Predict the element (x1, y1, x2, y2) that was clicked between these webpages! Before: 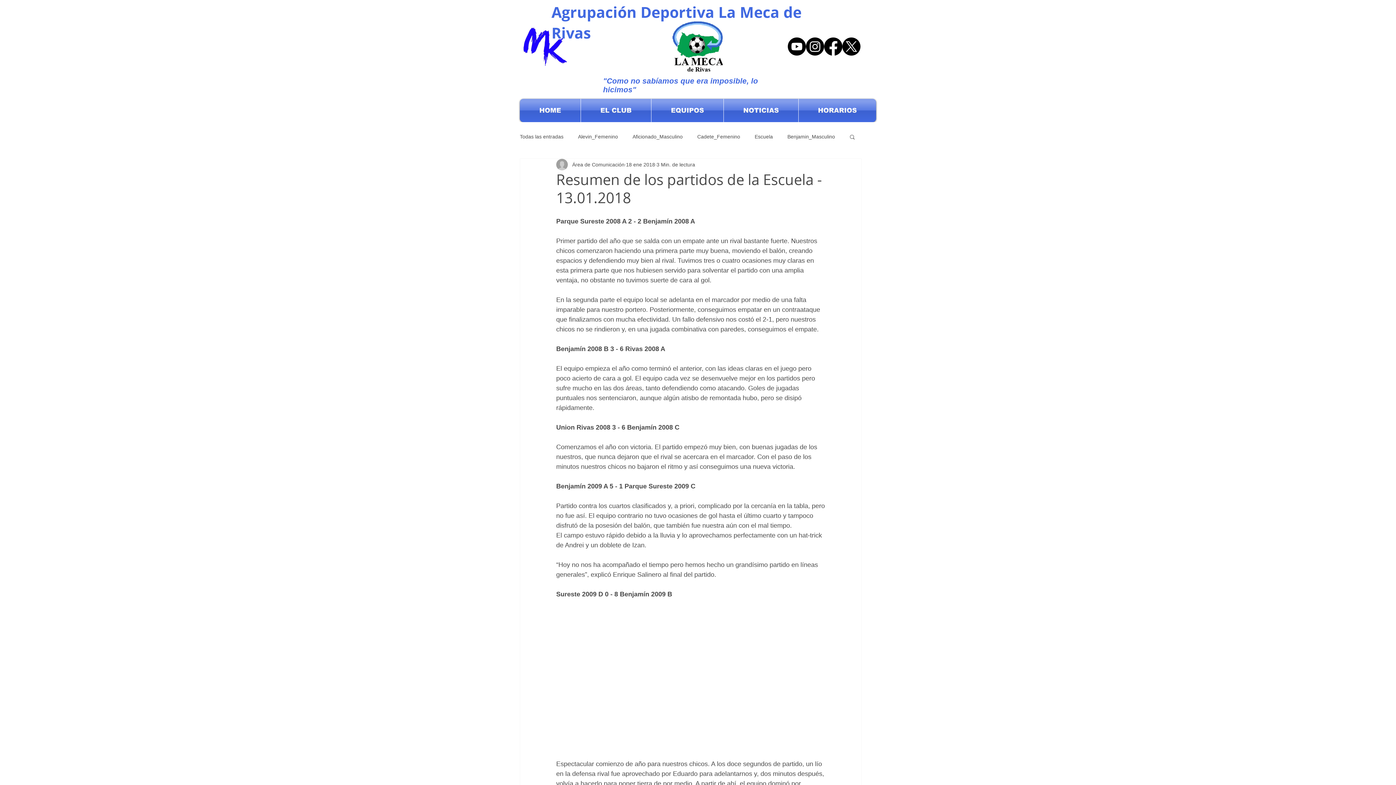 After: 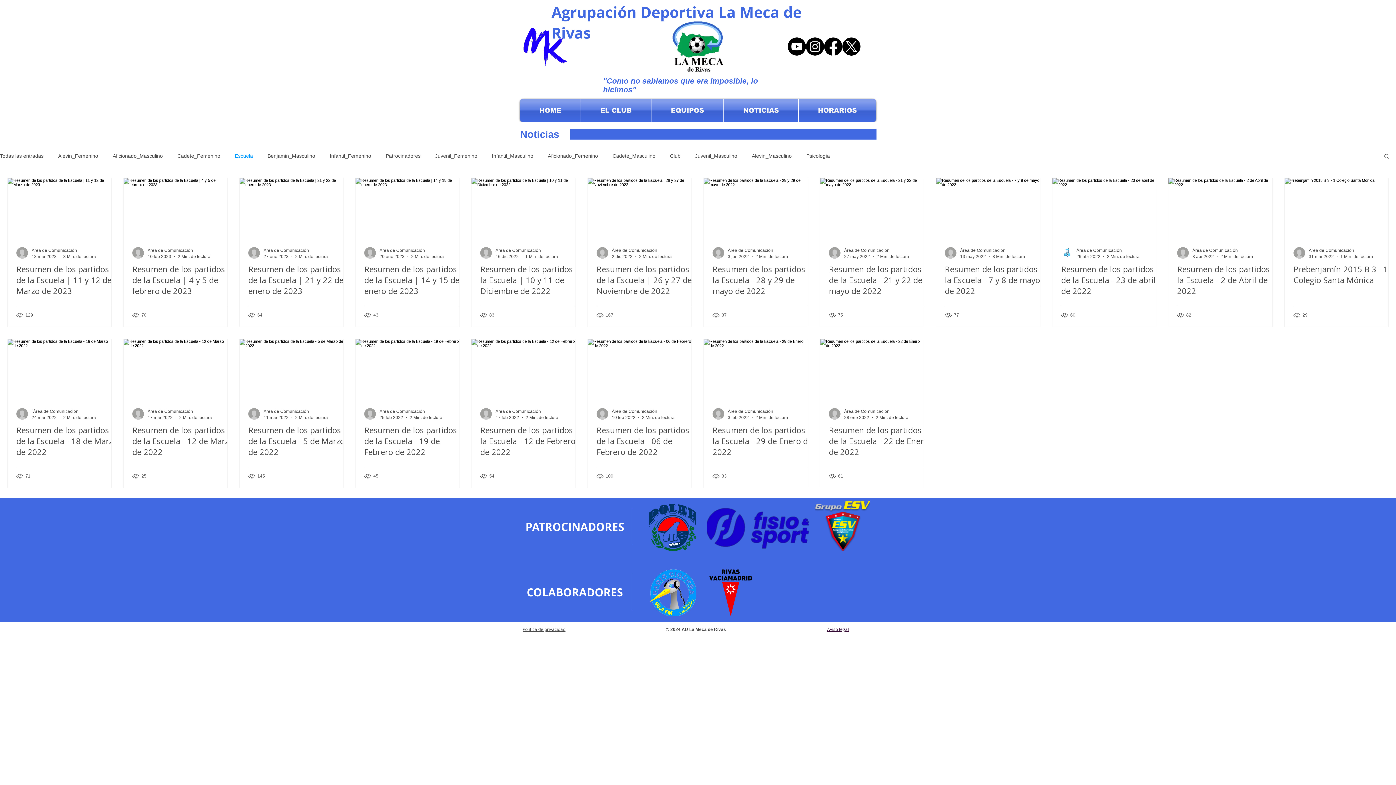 Action: bbox: (754, 133, 773, 140) label: Escuela